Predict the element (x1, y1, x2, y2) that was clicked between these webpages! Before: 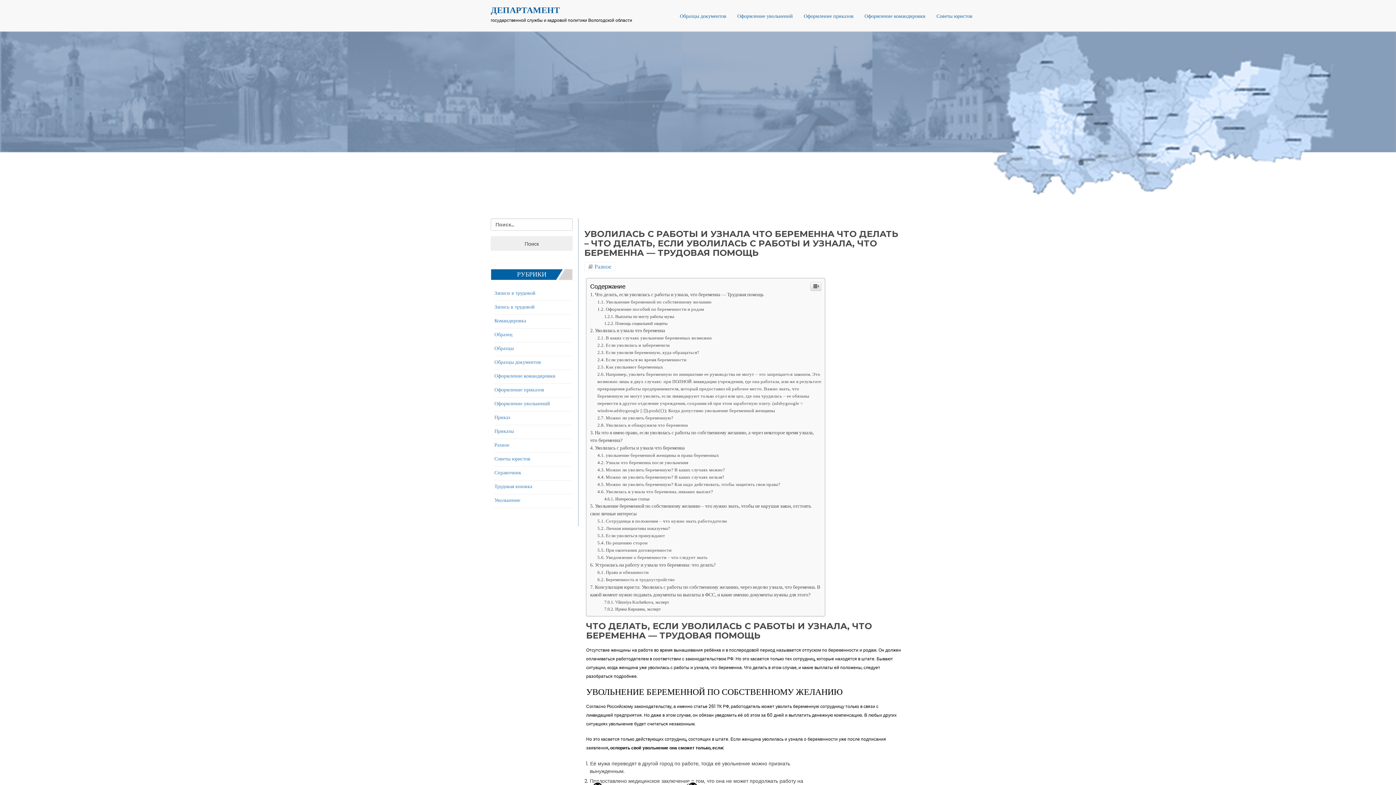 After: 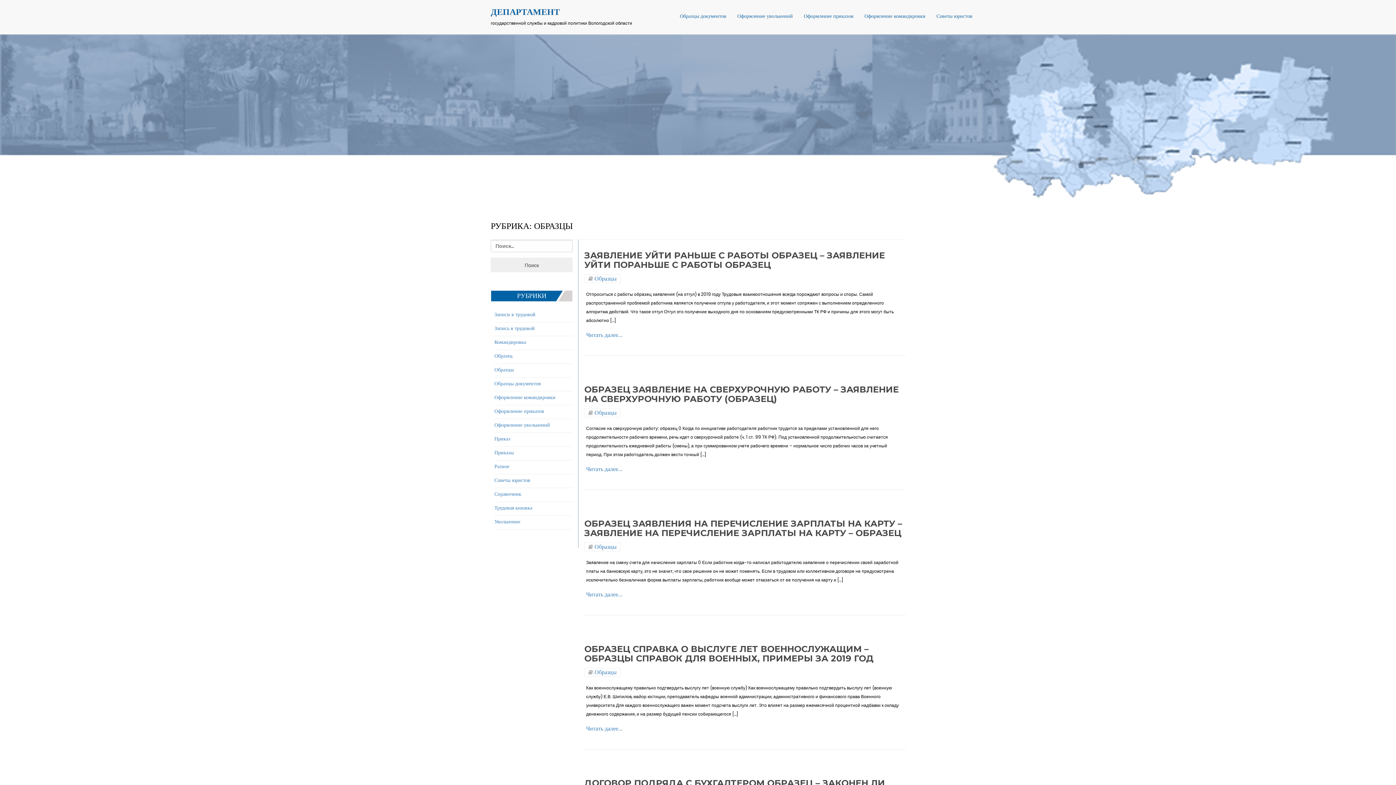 Action: label: Образцы bbox: (494, 519, 513, 524)